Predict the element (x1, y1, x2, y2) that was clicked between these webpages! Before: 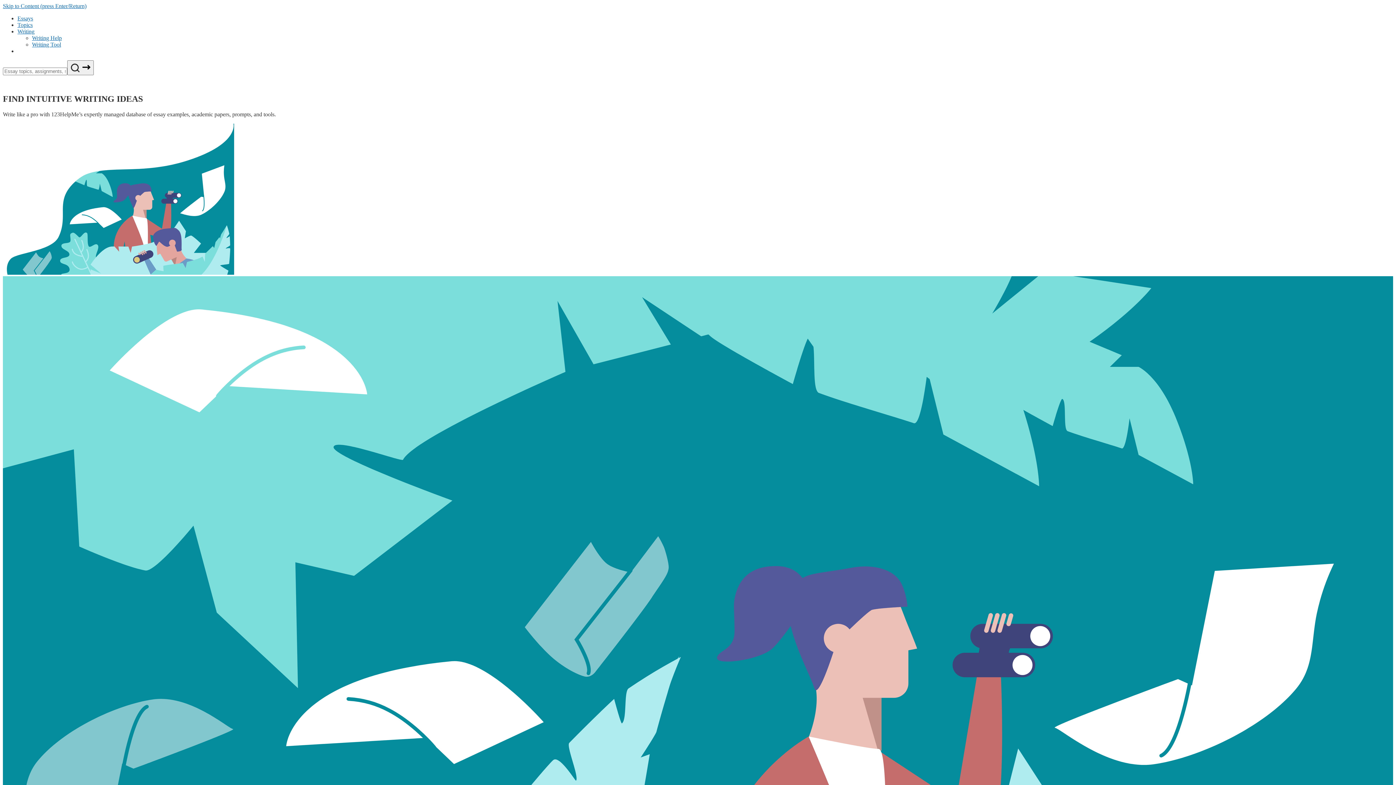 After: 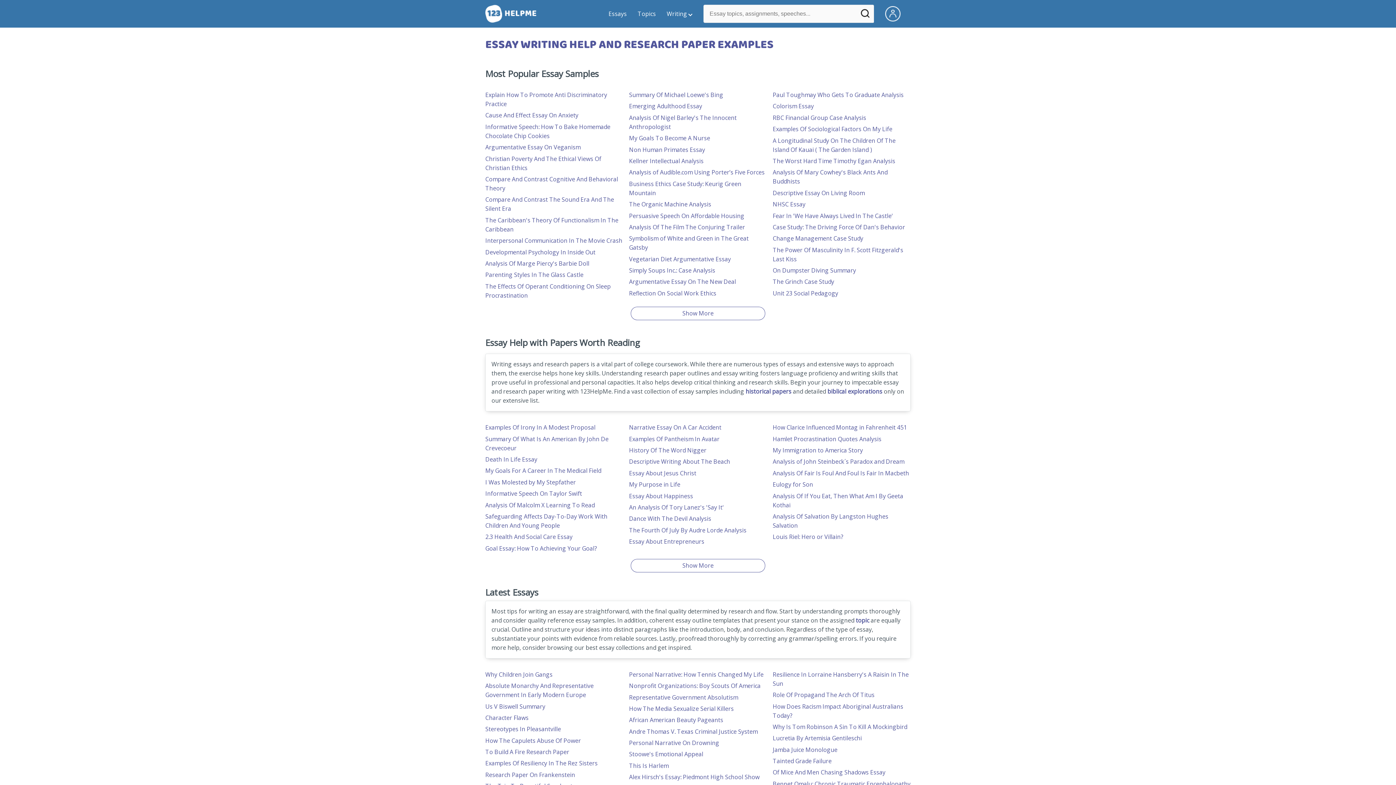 Action: bbox: (17, 15, 33, 21) label: Essays